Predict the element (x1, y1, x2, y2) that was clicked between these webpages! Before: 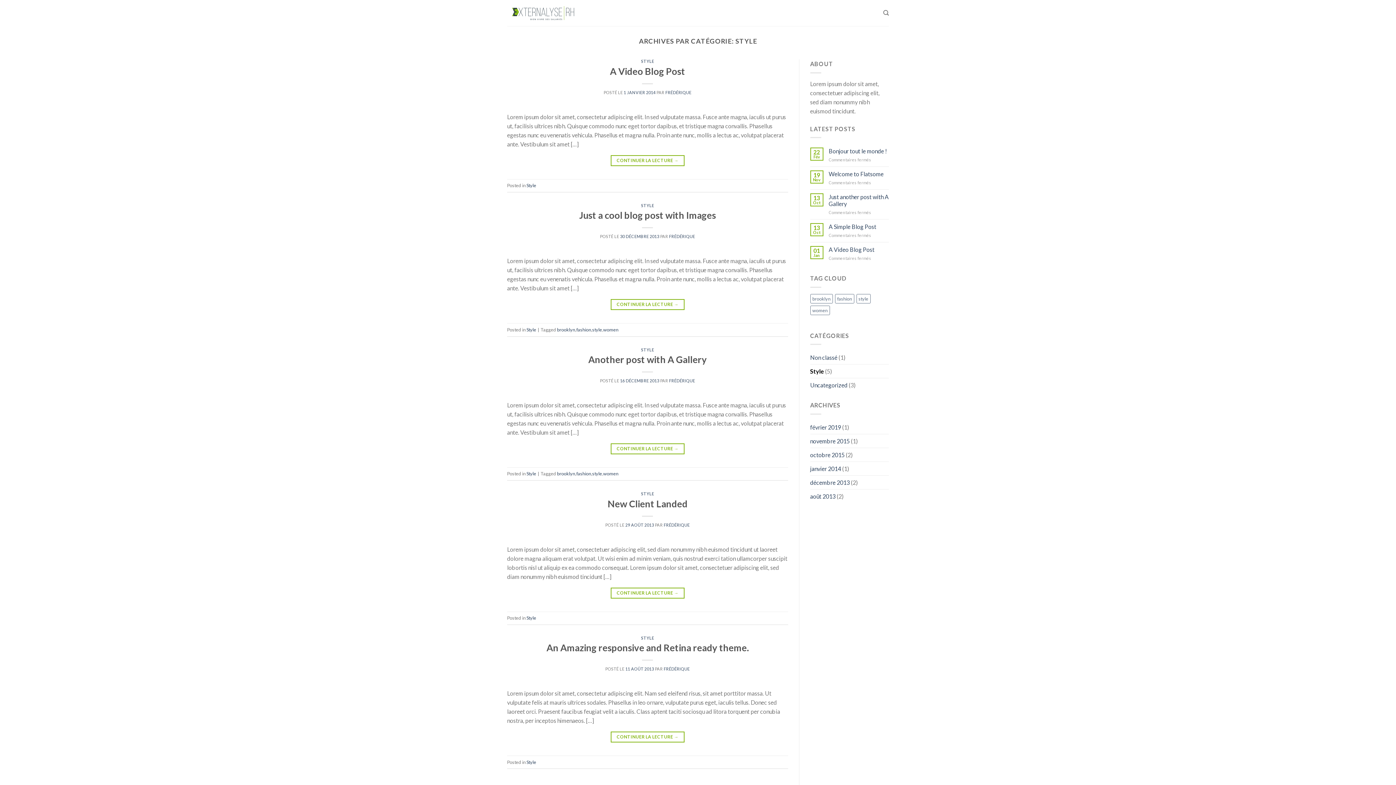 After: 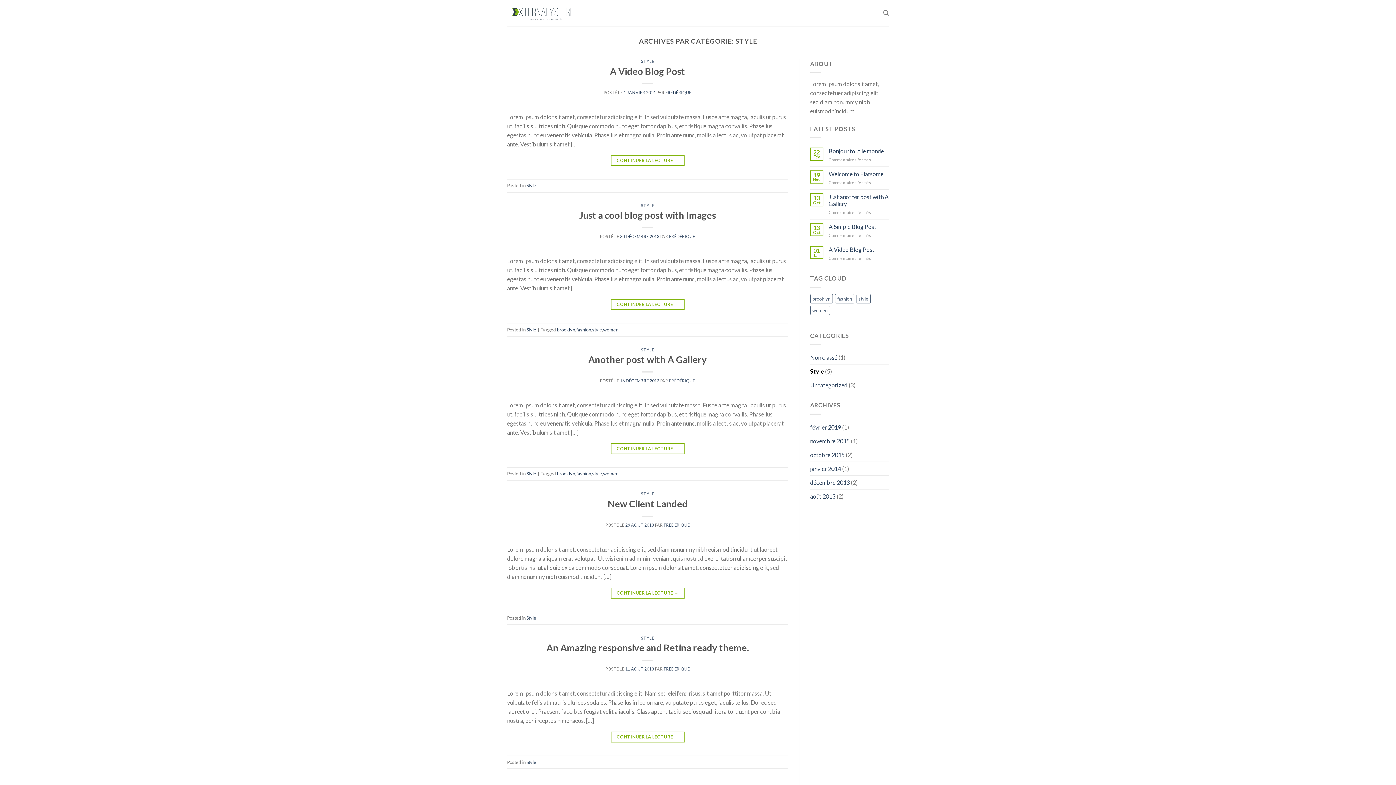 Action: bbox: (526, 759, 536, 765) label: Style